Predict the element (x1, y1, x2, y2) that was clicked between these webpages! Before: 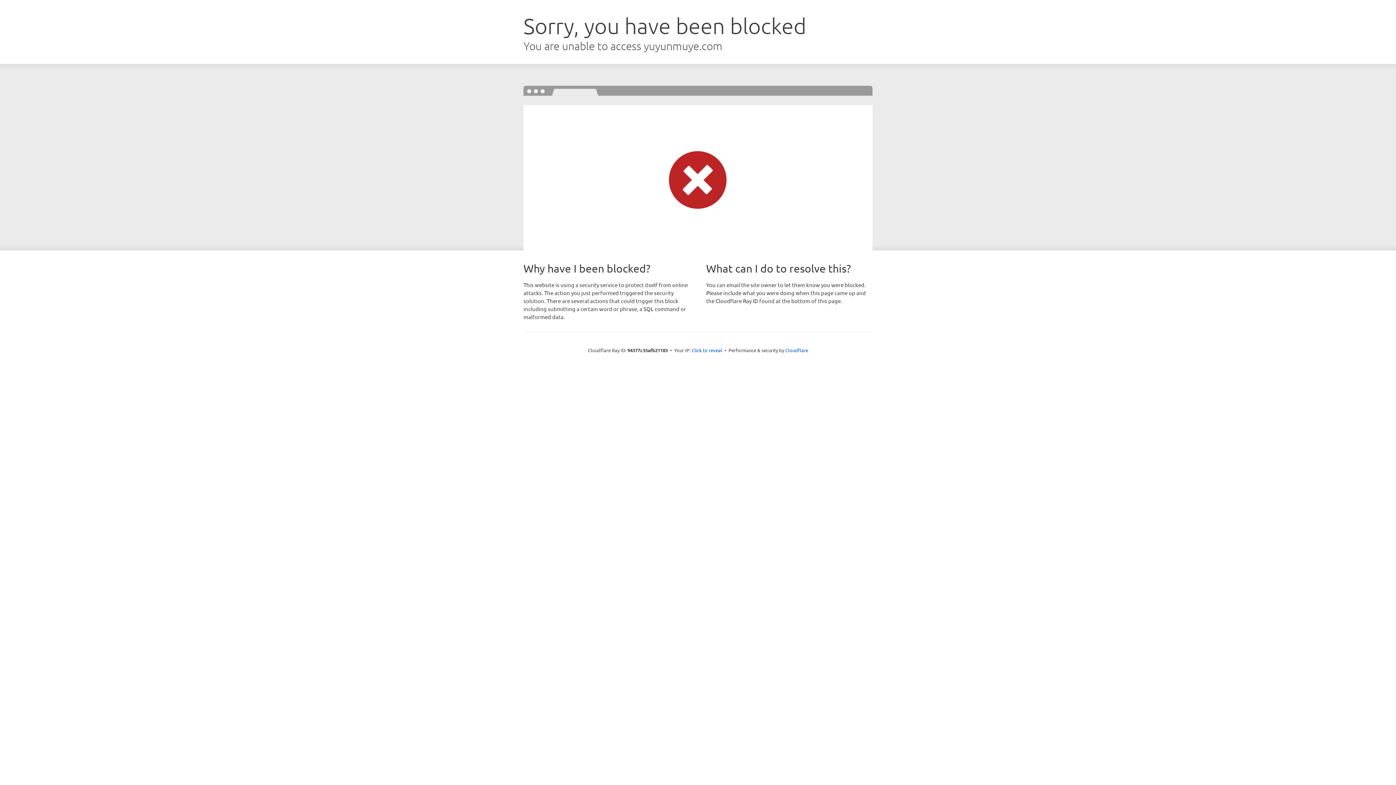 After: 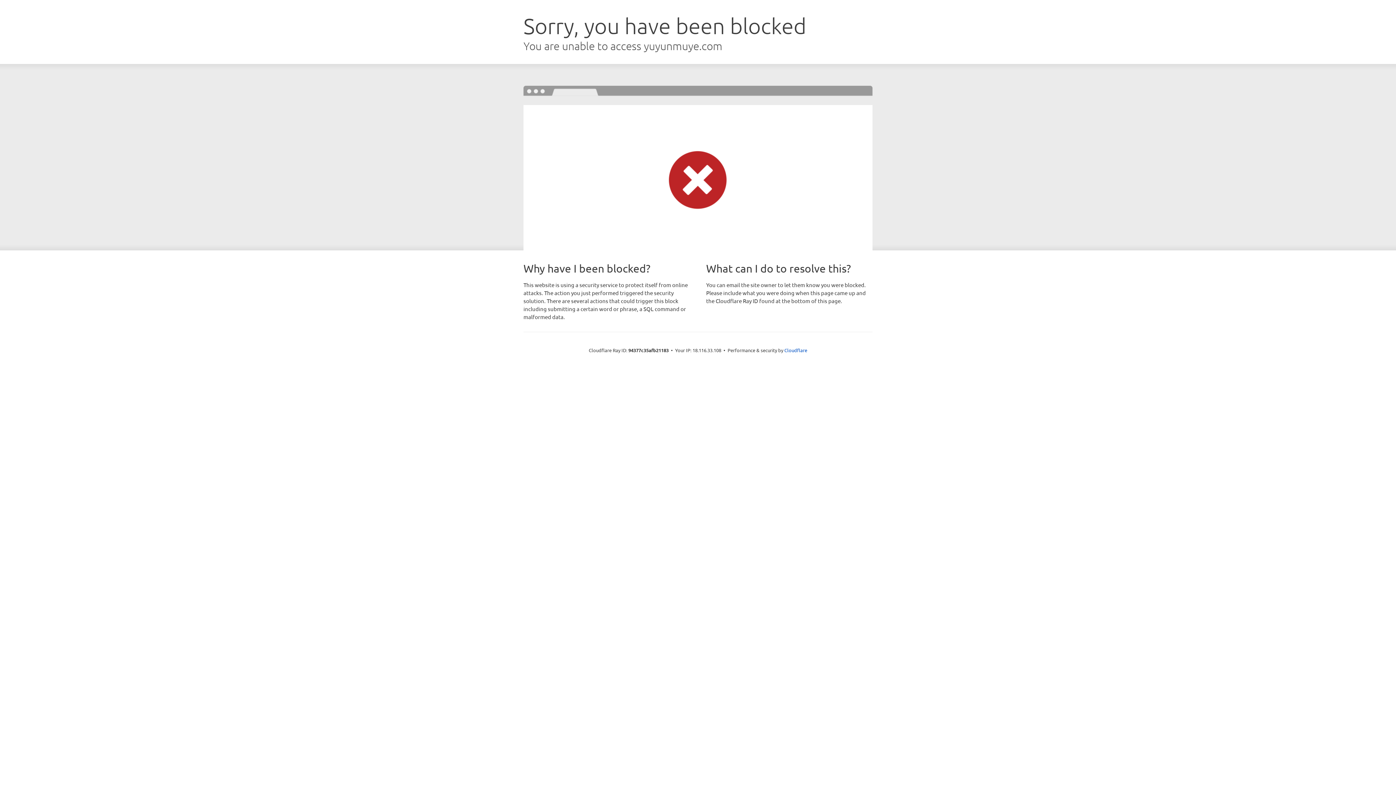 Action: label: Click to reveal bbox: (691, 346, 722, 353)